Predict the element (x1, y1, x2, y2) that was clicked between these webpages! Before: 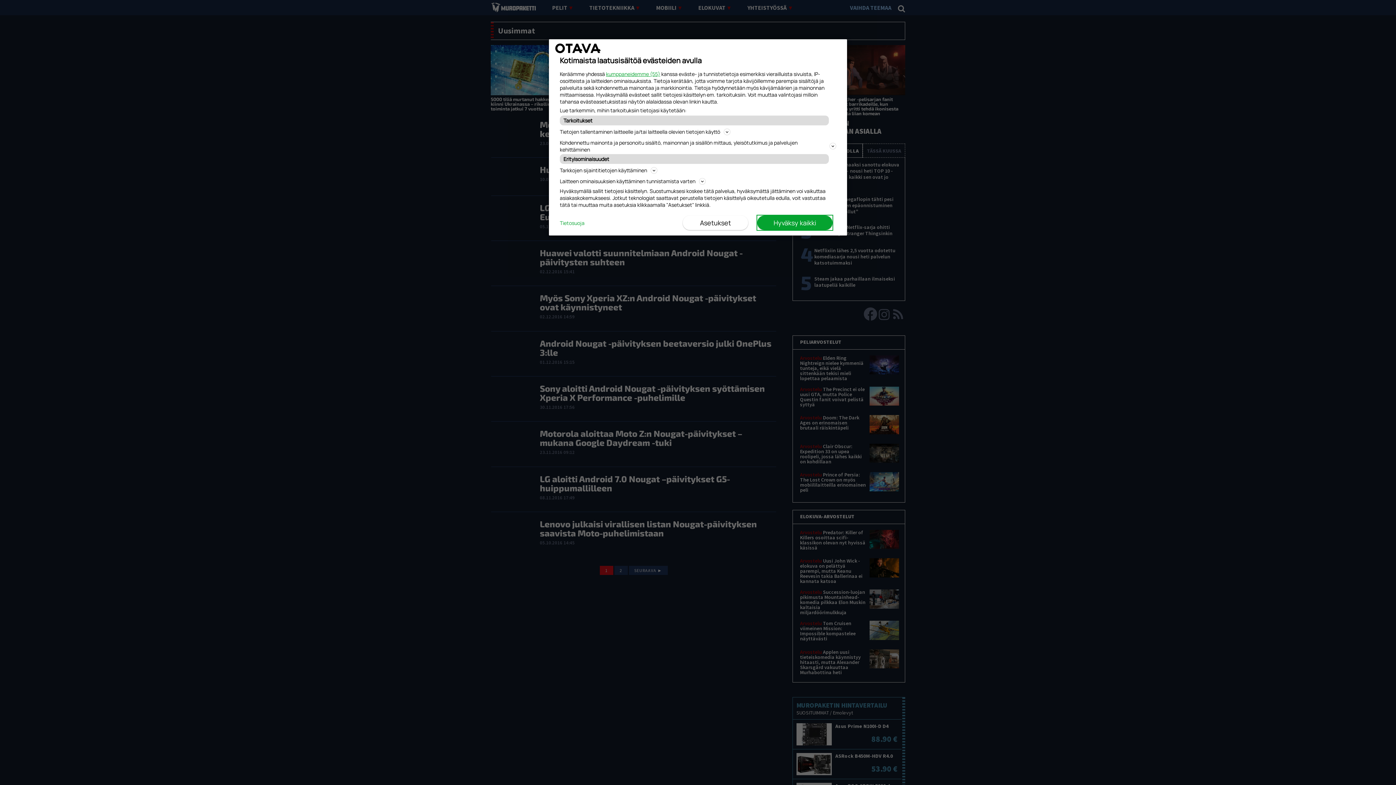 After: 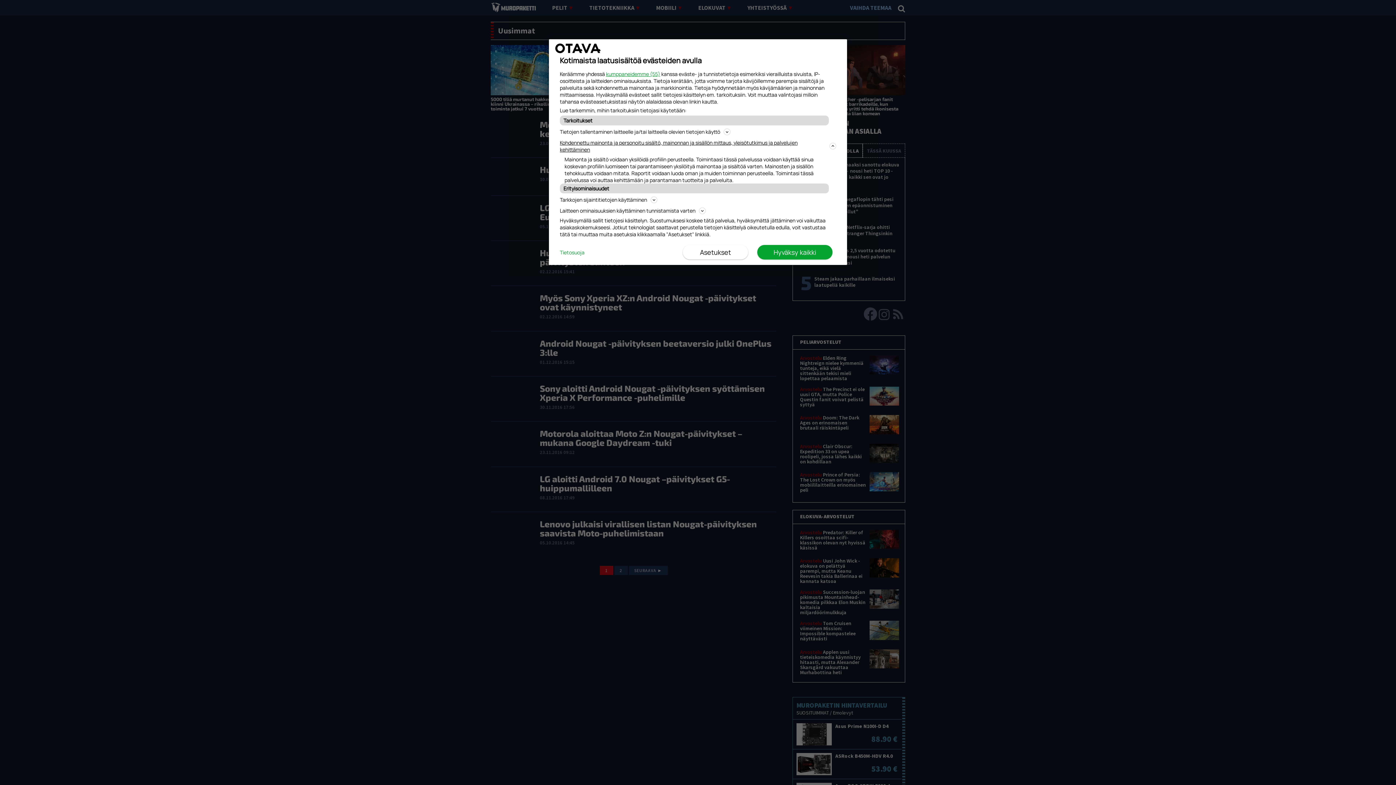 Action: label: Kohdennettu mainonta ja personoitu sisältö, mainonnan ja sisällön mittaus, yleisötutkimus ja palvelujen kehittäminen bbox: (560, 138, 836, 154)